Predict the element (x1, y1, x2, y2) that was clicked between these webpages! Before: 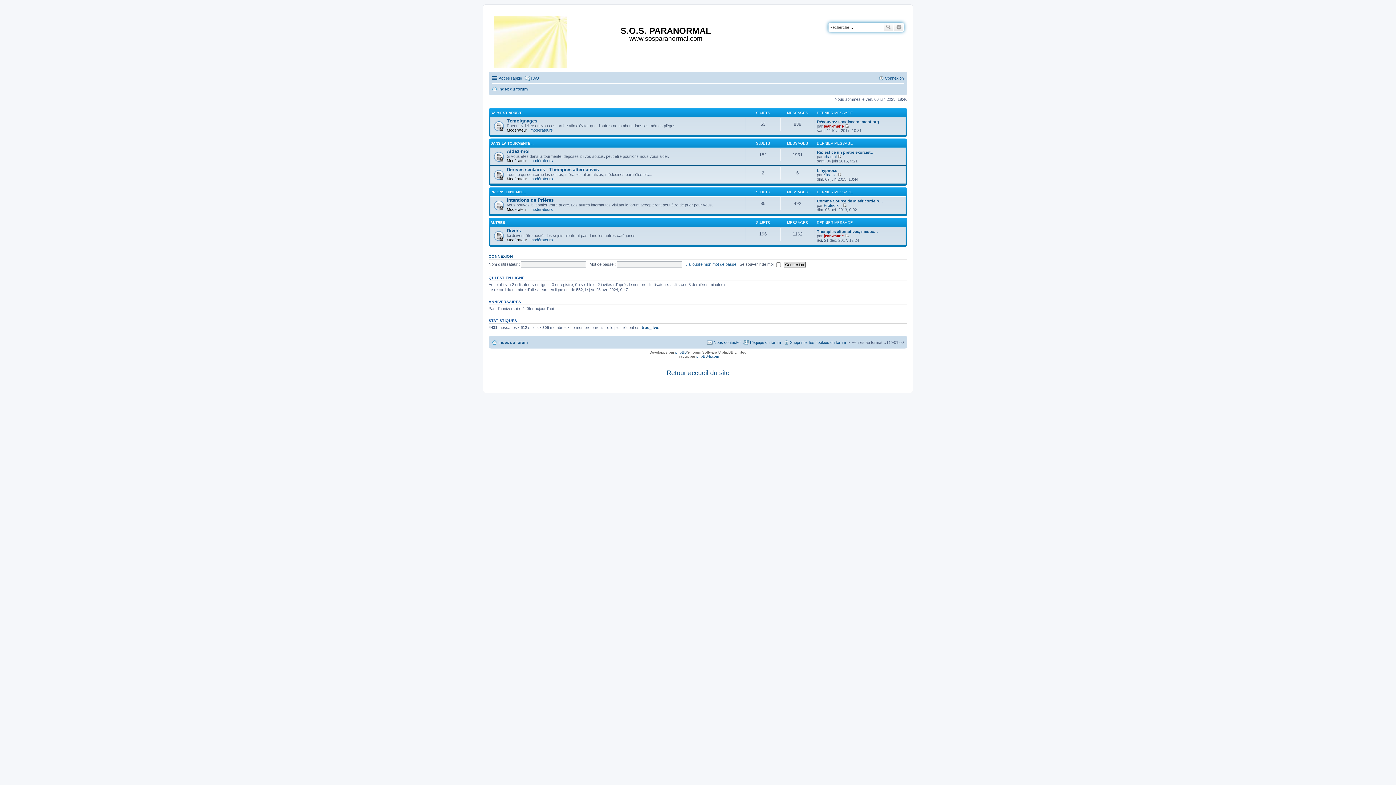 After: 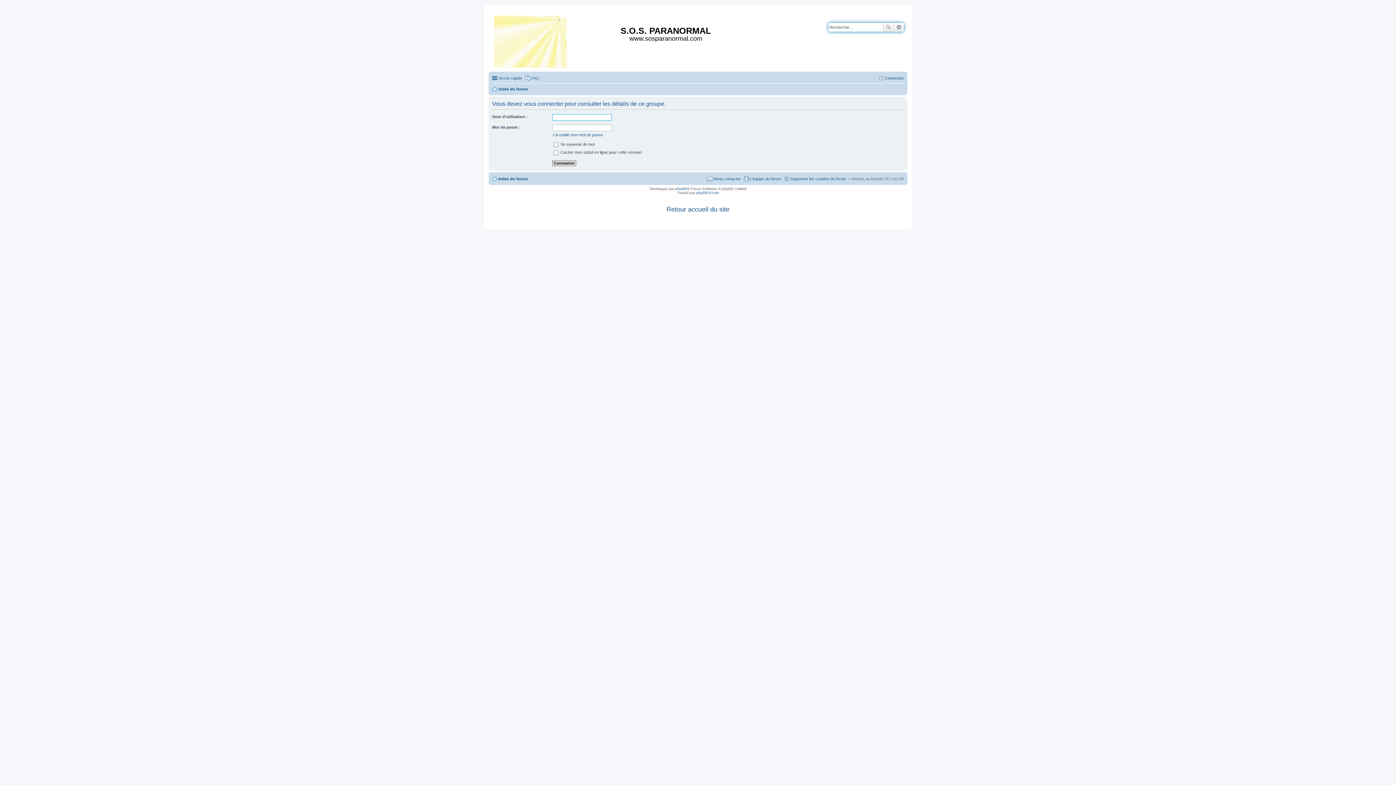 Action: bbox: (530, 207, 553, 211) label: modérateurs